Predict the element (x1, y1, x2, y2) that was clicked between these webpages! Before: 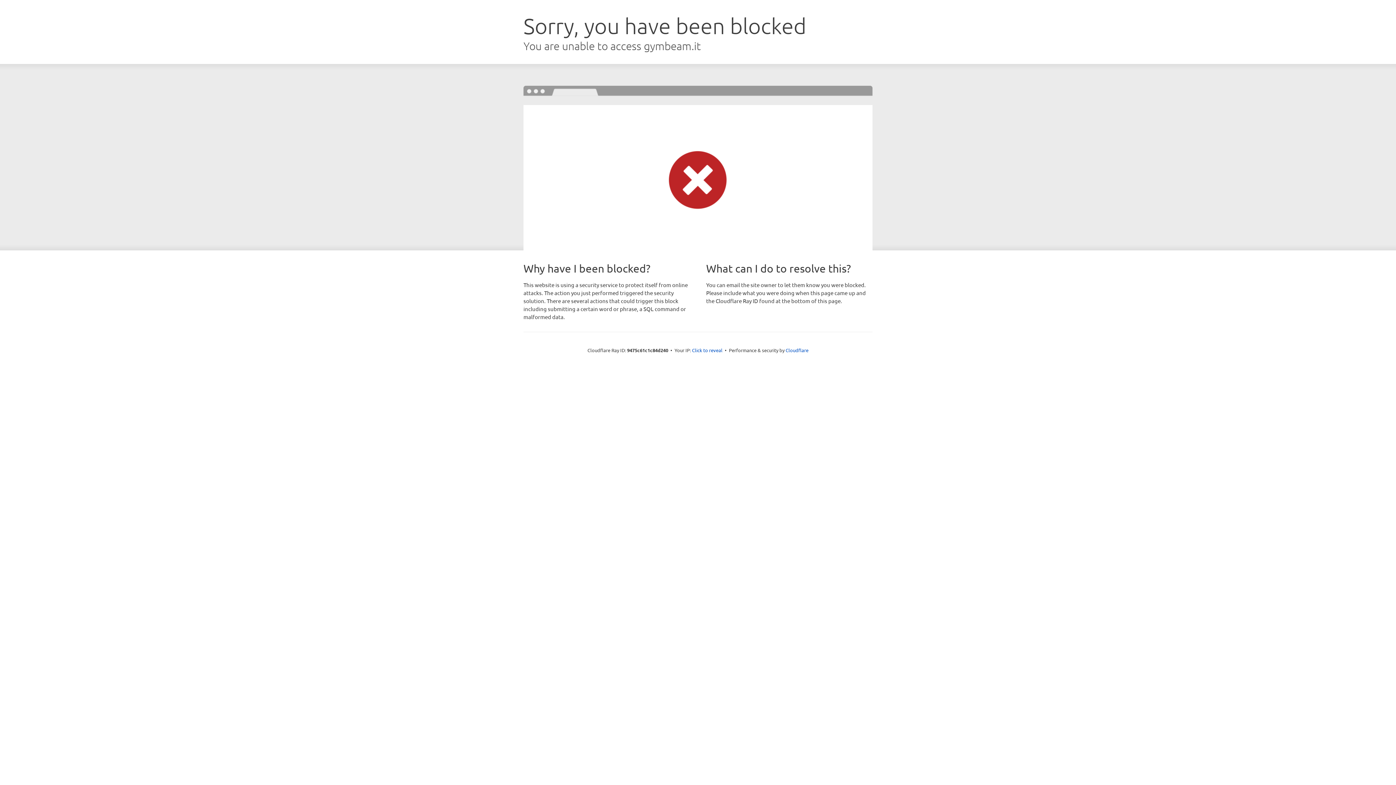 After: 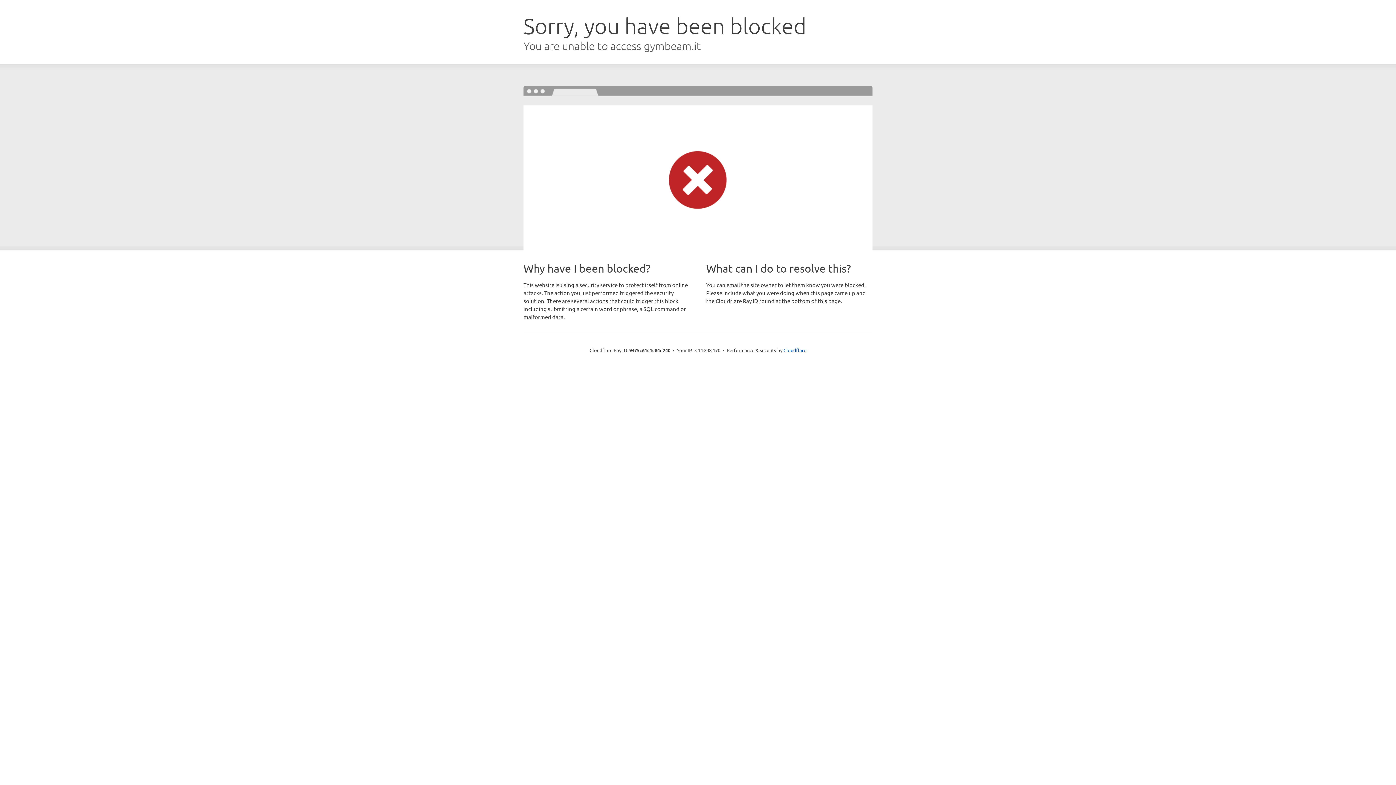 Action: bbox: (692, 346, 722, 353) label: Click to reveal